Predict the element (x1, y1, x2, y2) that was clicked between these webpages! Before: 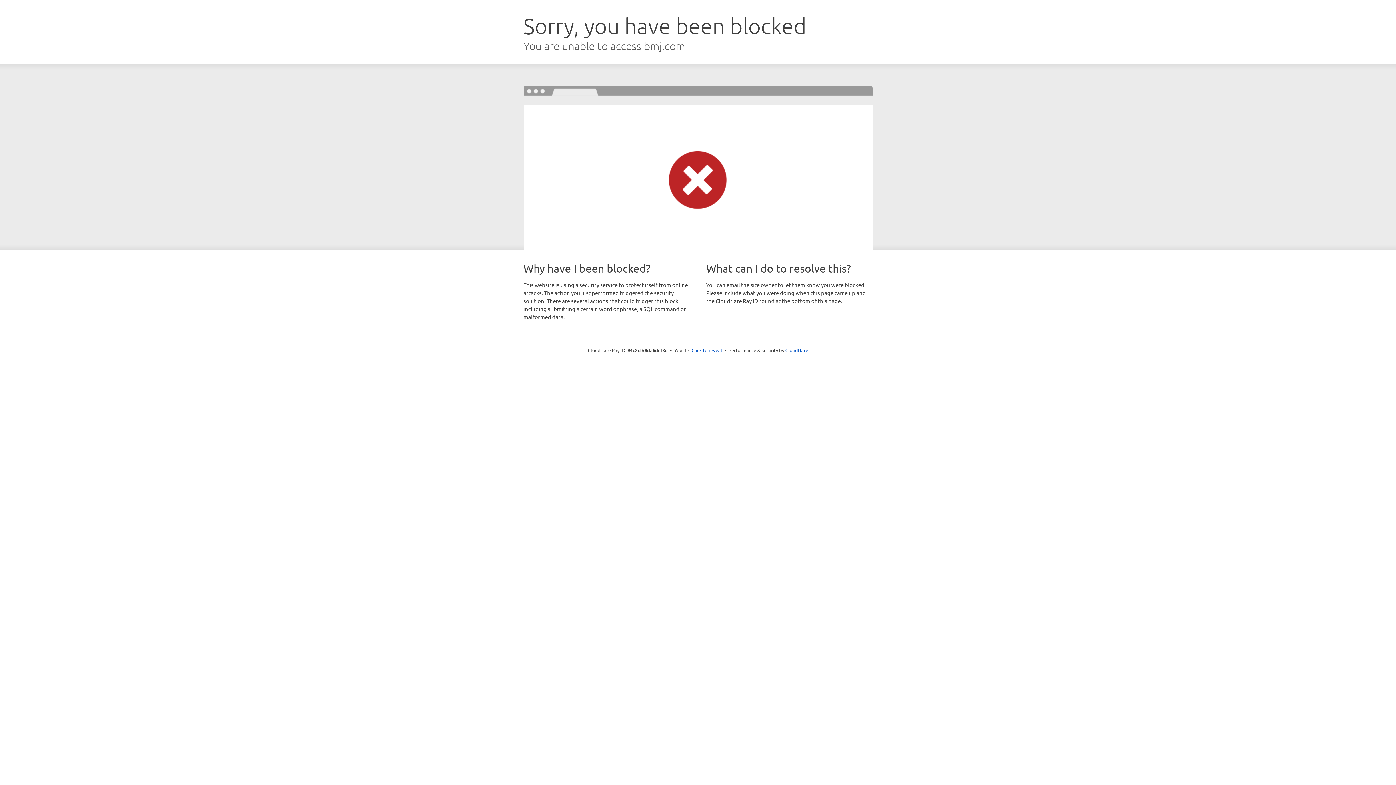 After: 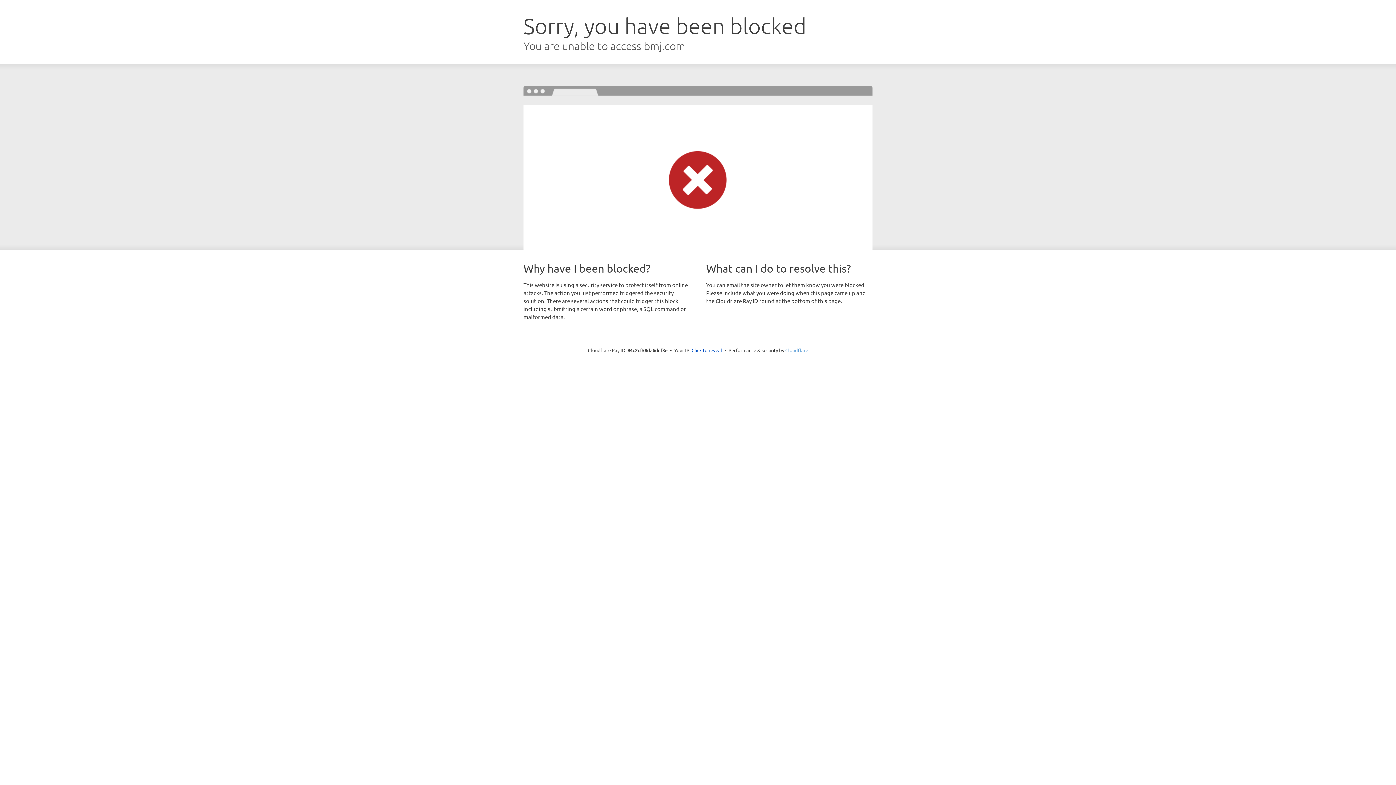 Action: label: Cloudflare bbox: (785, 347, 808, 353)